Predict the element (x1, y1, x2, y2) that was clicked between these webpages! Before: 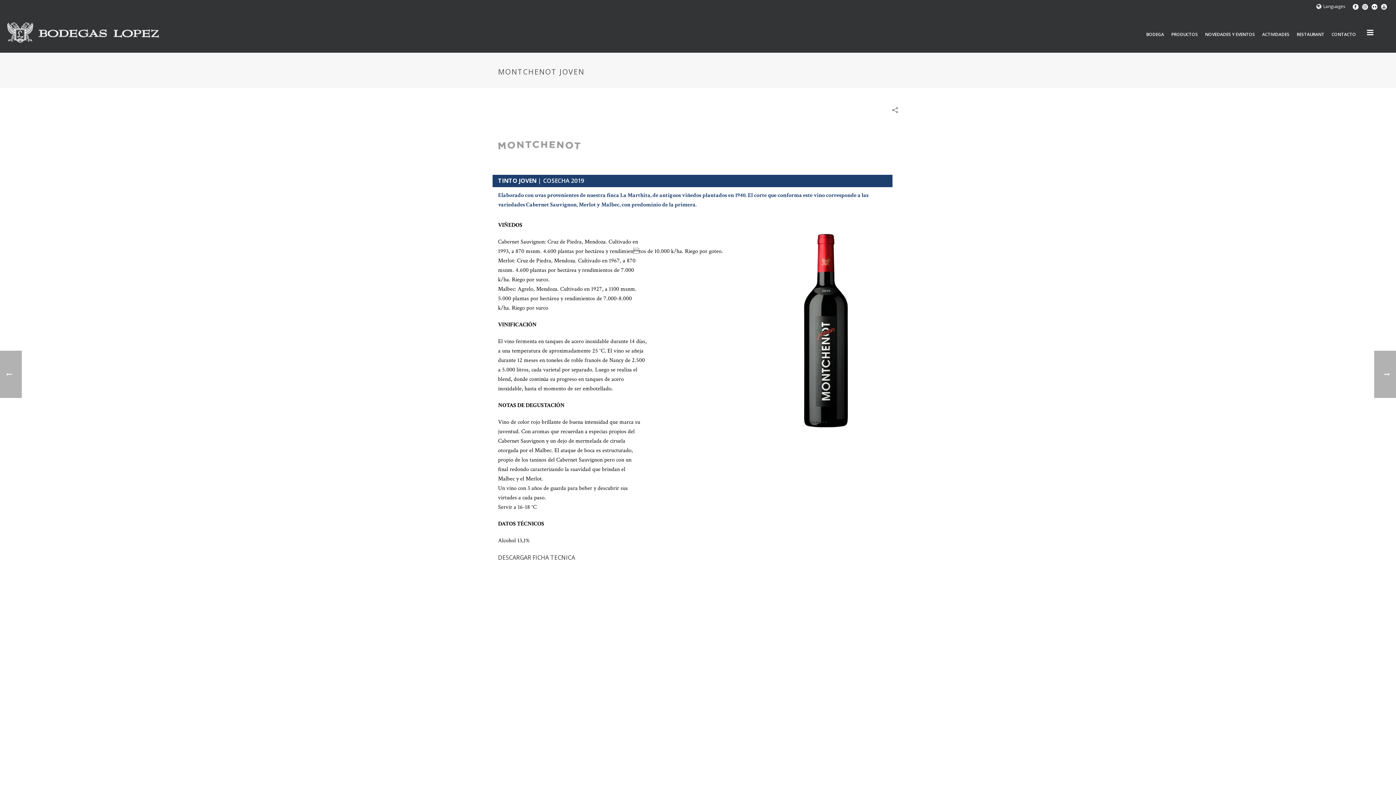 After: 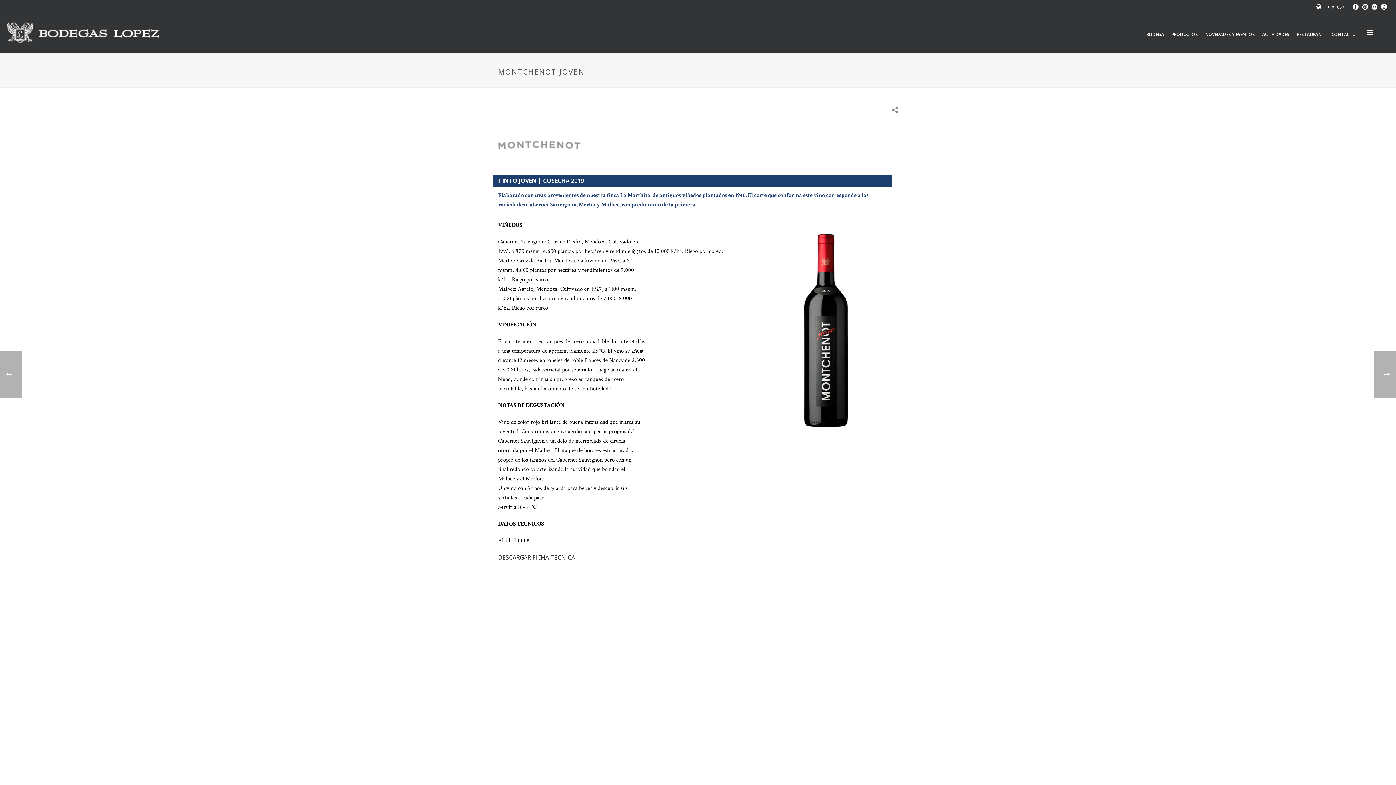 Action: bbox: (1362, 0, 1368, 12)